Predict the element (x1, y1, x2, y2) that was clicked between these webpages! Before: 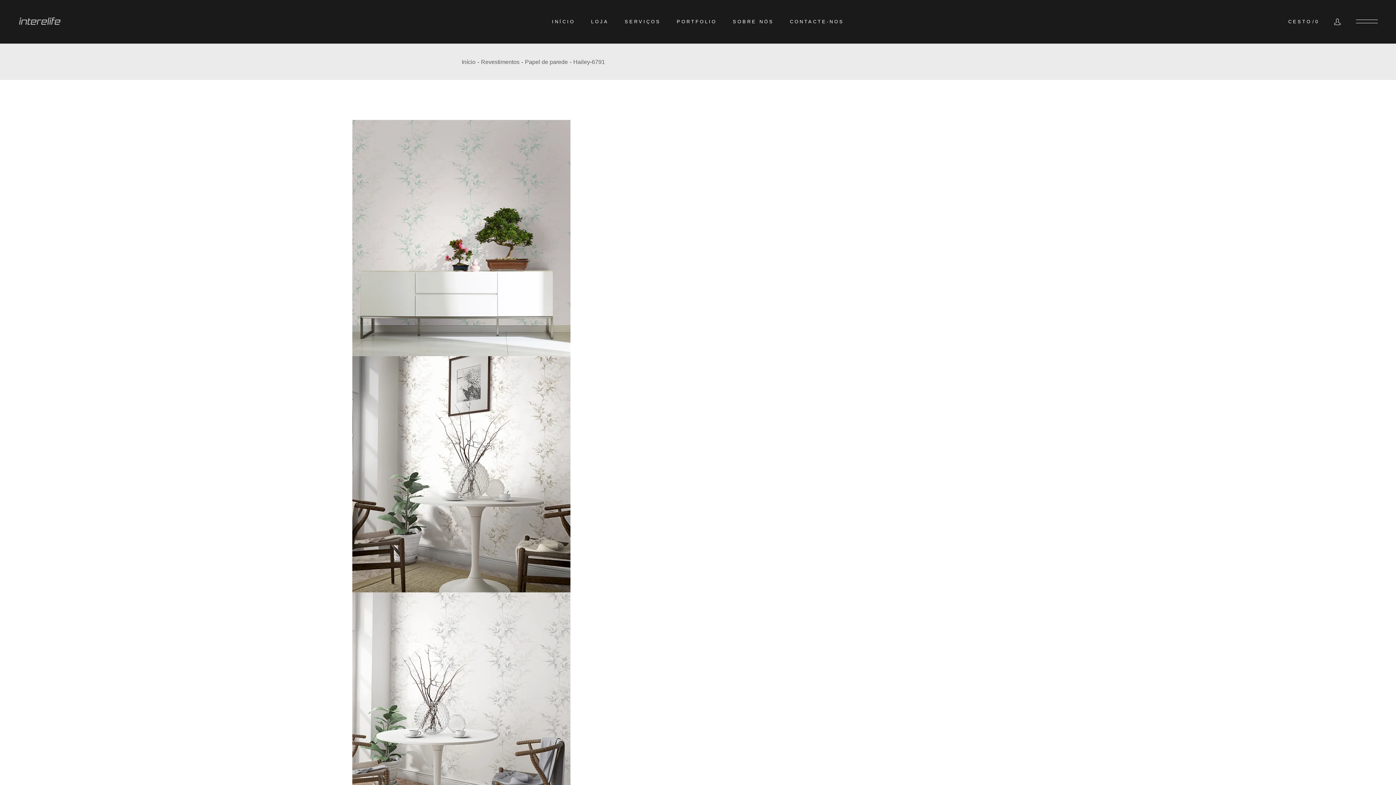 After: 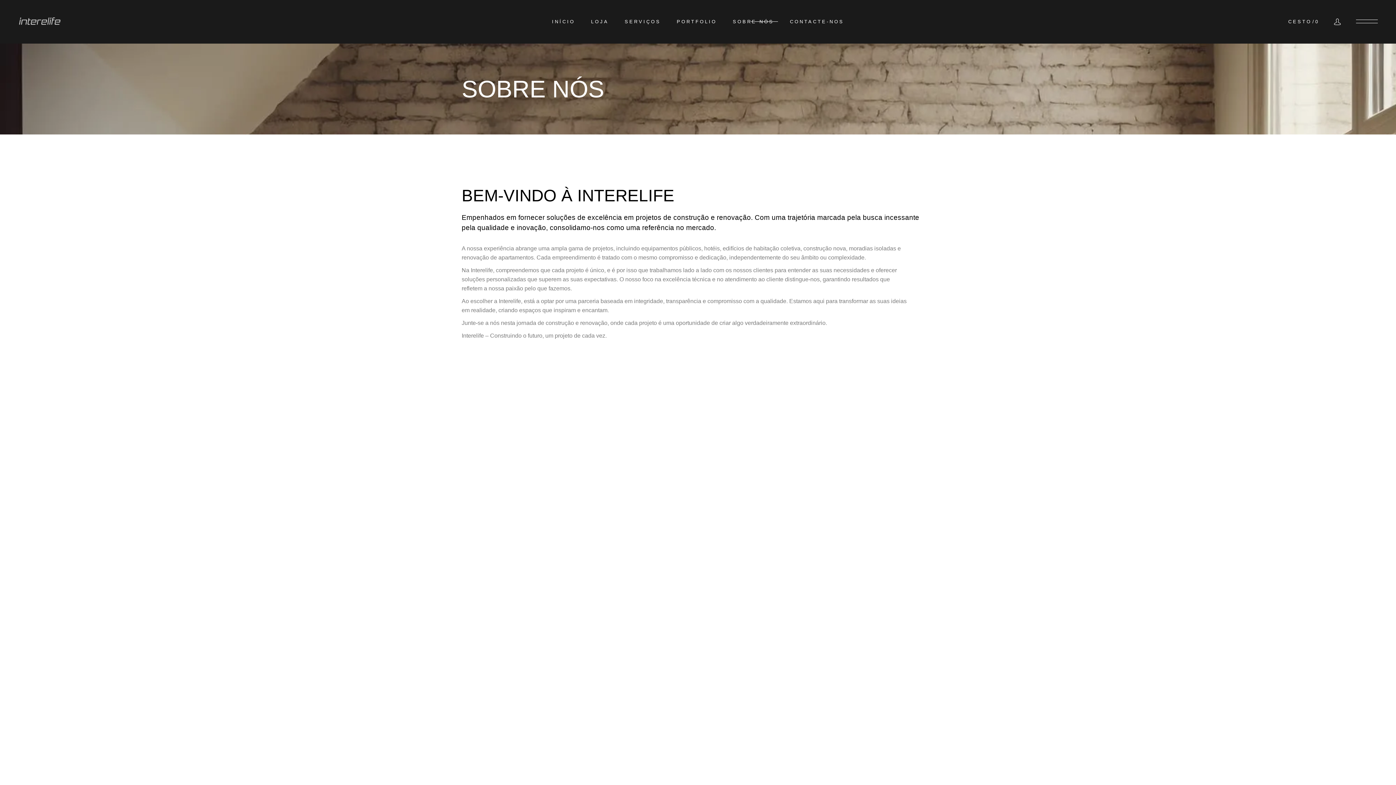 Action: label: SOBRE NÓS bbox: (732, 0, 774, 43)